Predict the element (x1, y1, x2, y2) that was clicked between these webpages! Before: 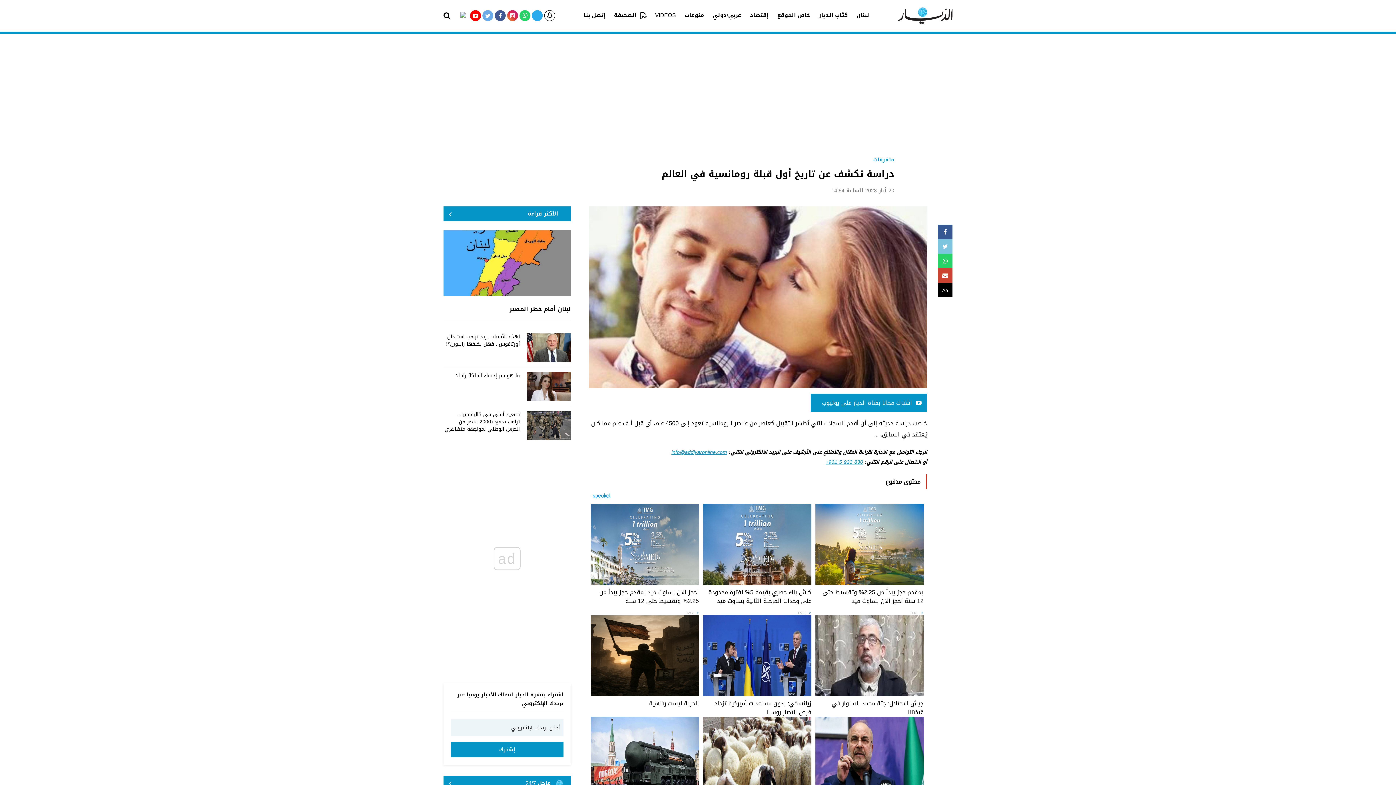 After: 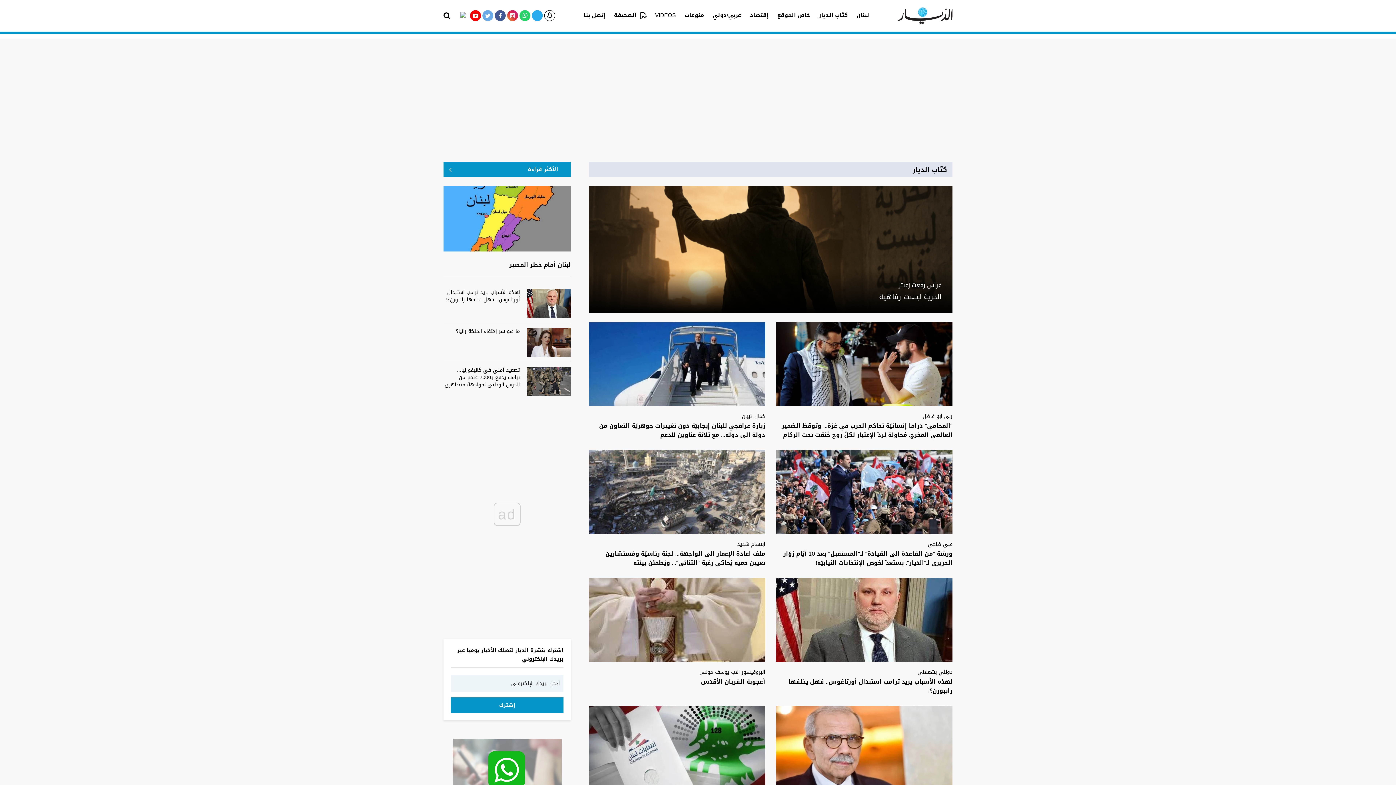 Action: label: كتّاب الديار bbox: (818, 11, 848, 19)